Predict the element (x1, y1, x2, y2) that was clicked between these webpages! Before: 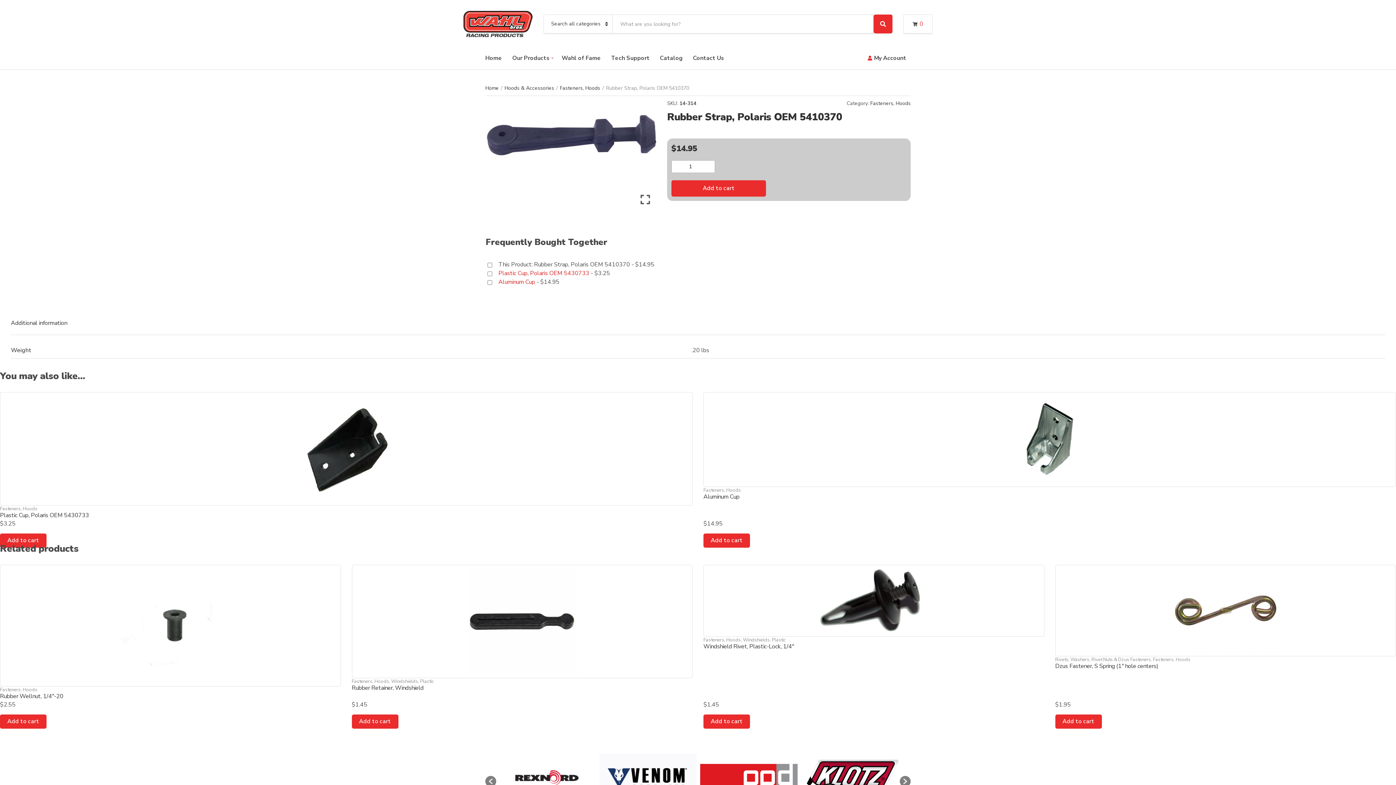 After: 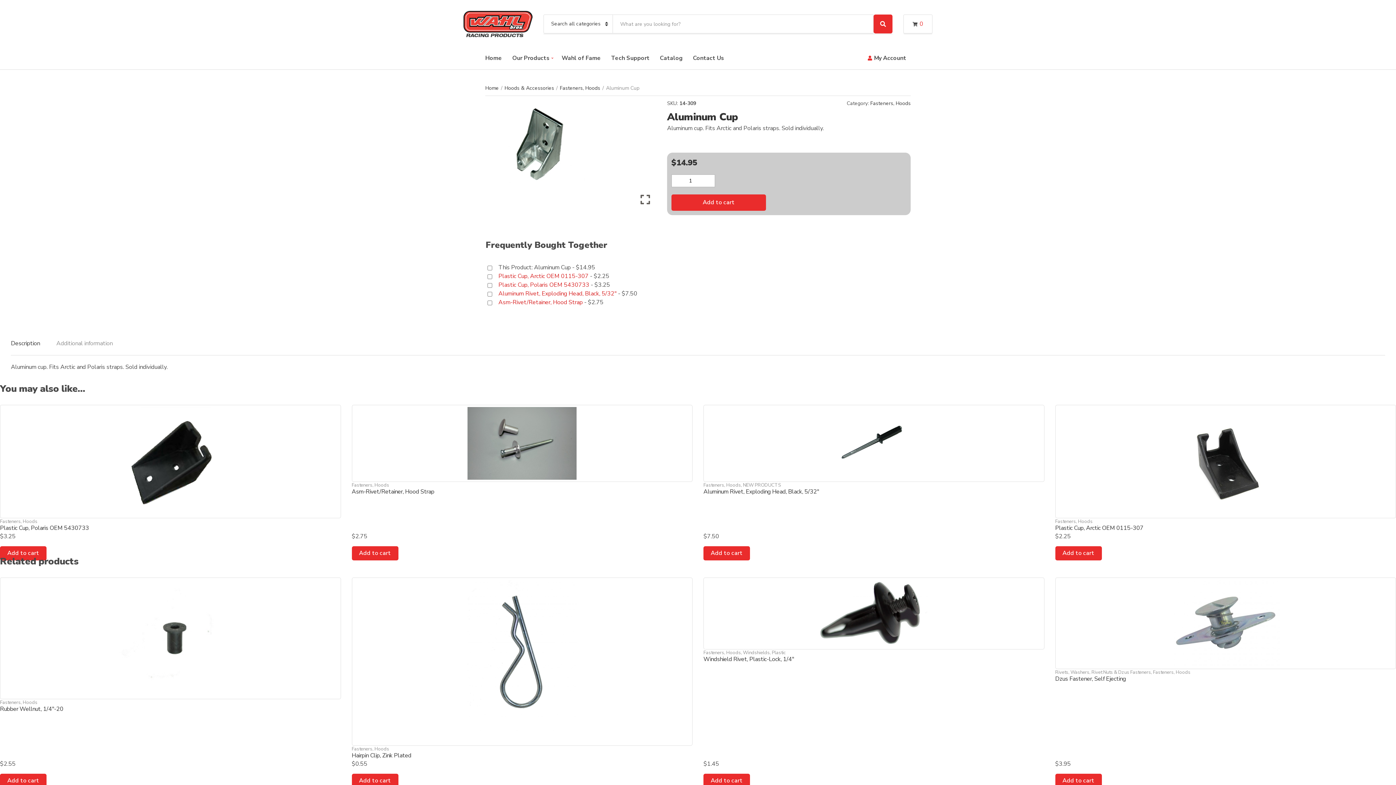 Action: bbox: (703, 493, 739, 501) label: Aluminum Cup